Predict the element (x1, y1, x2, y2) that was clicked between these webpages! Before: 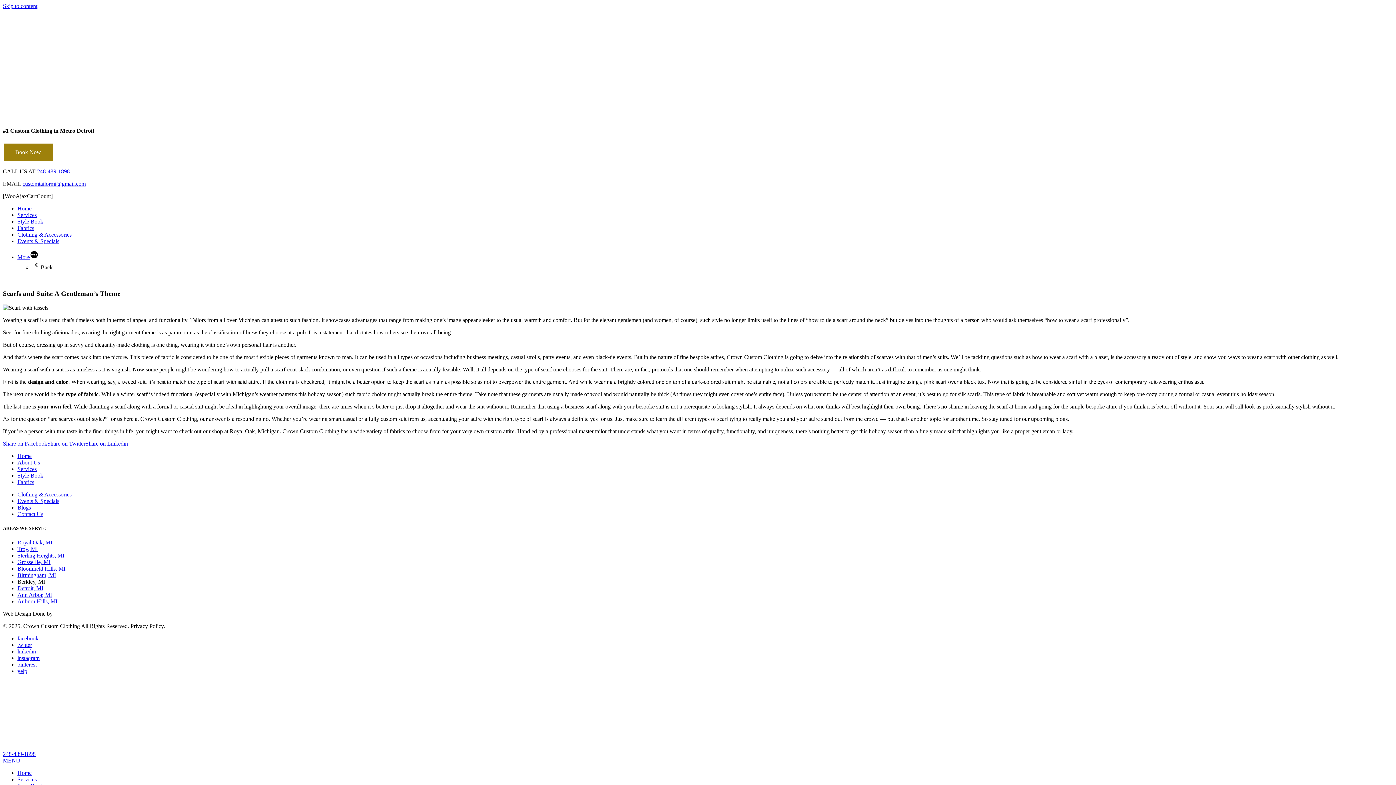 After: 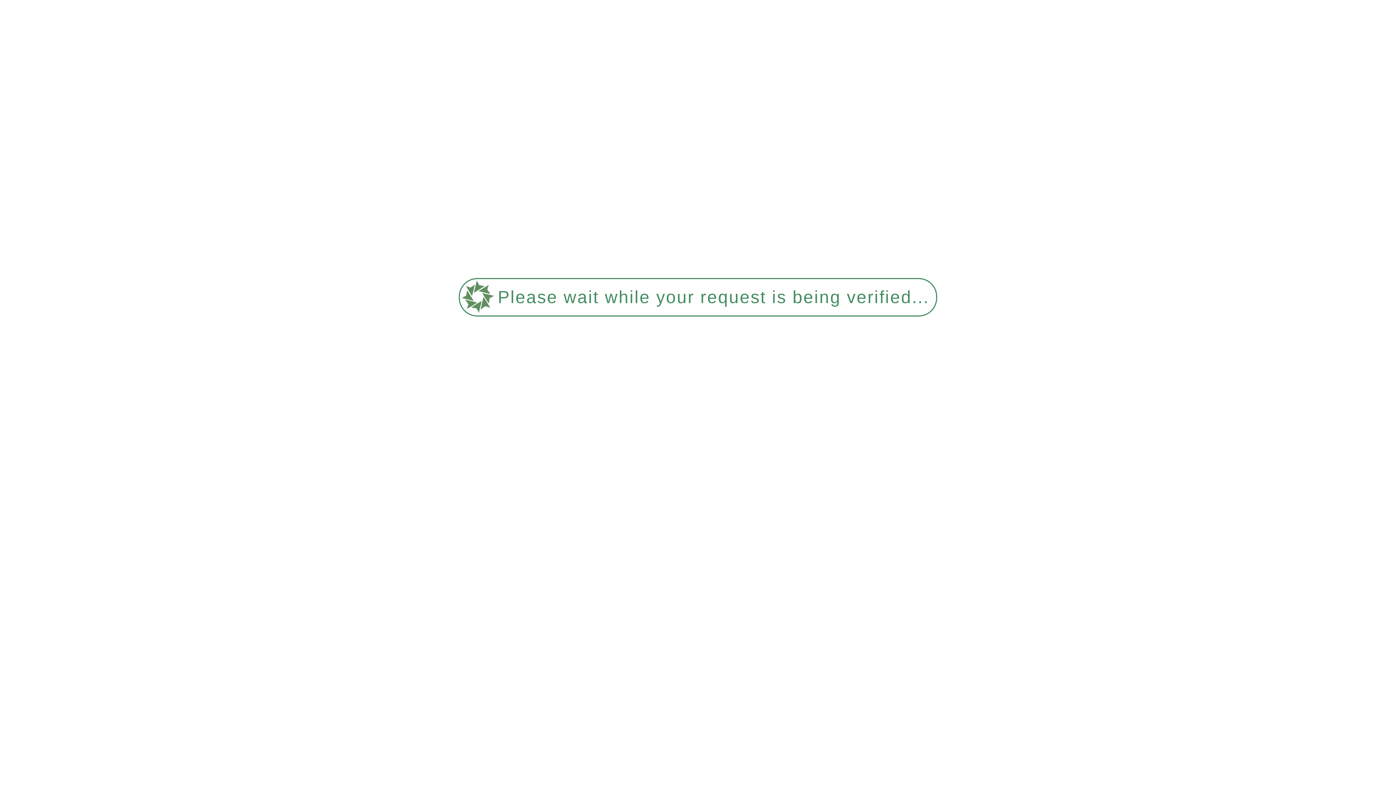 Action: label: Bloomfield Hills, MI bbox: (17, 565, 65, 572)